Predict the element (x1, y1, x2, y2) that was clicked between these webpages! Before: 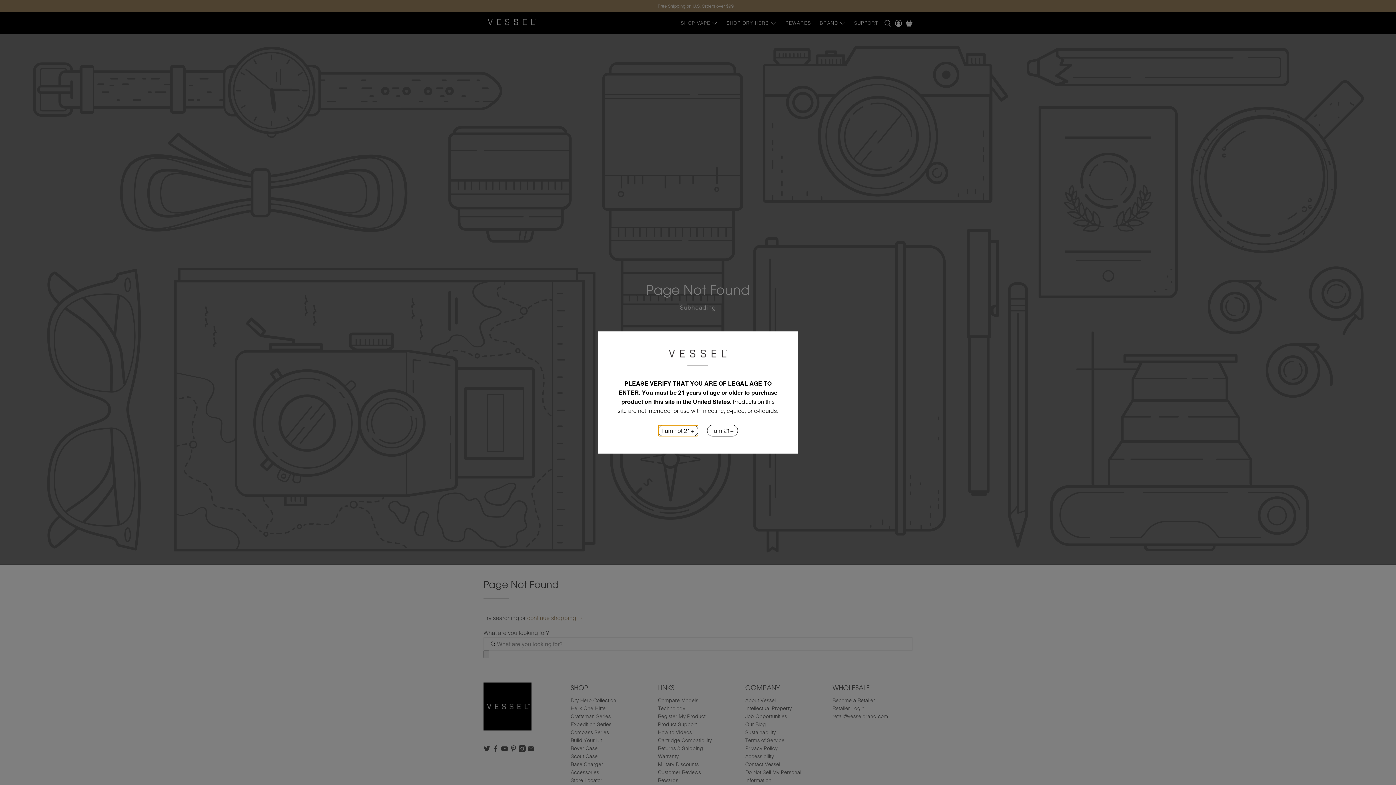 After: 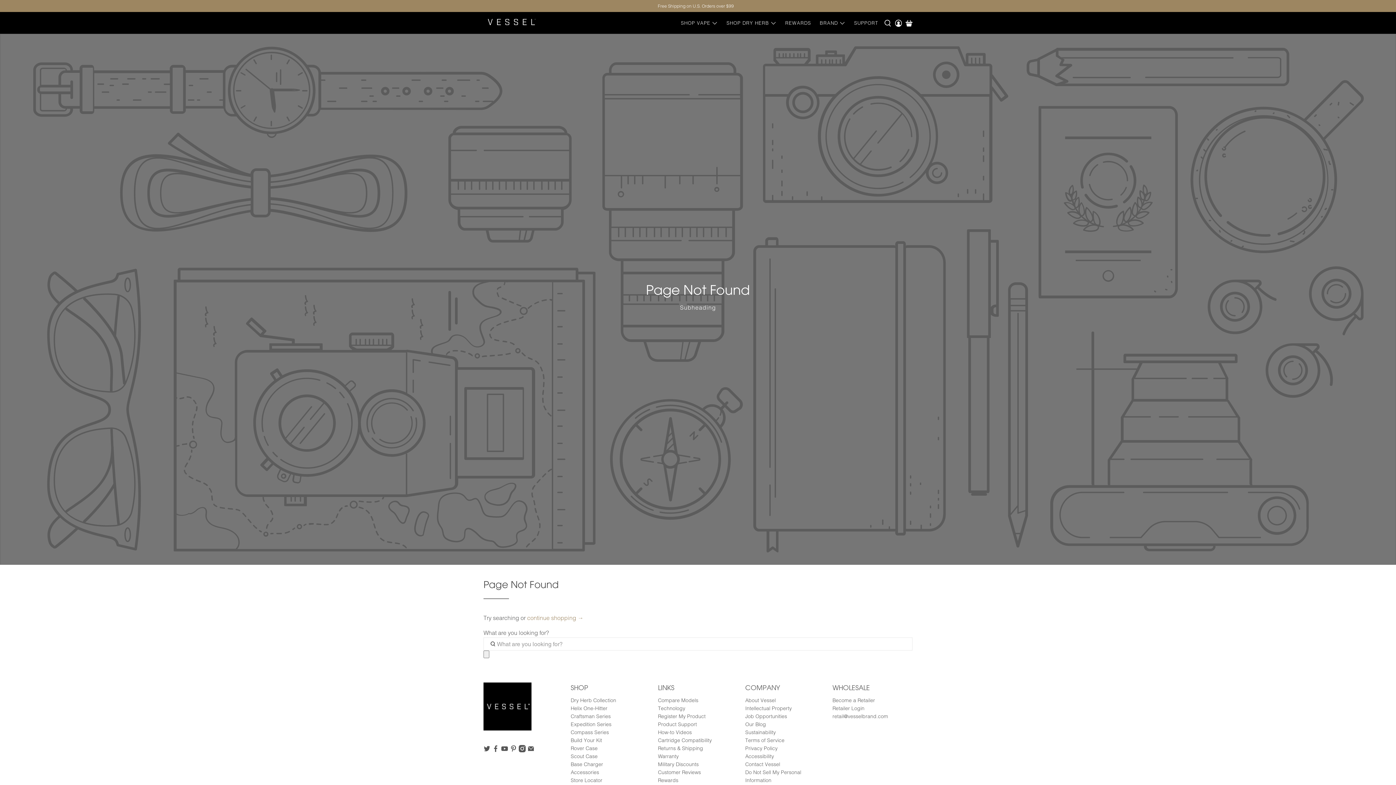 Action: label: I am 21+ bbox: (707, 425, 738, 436)